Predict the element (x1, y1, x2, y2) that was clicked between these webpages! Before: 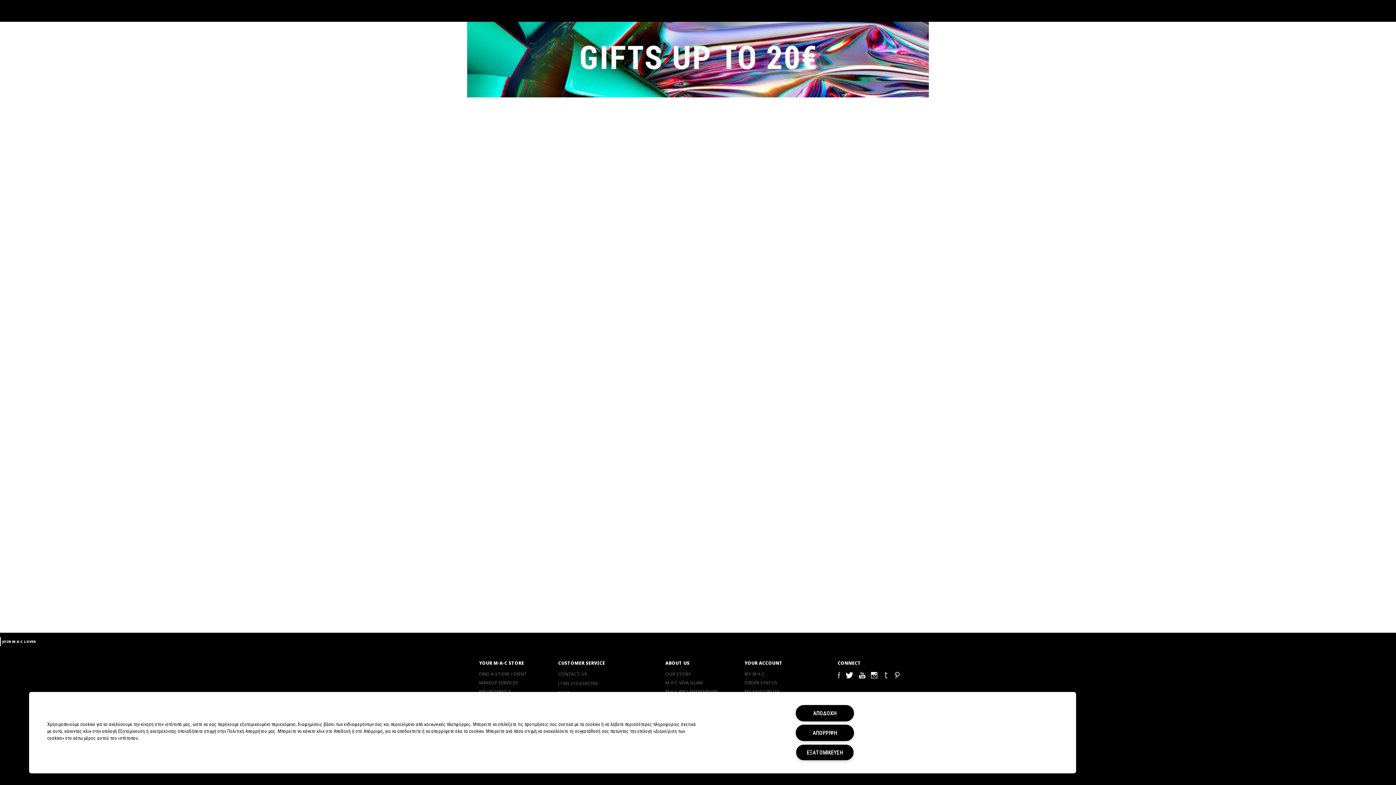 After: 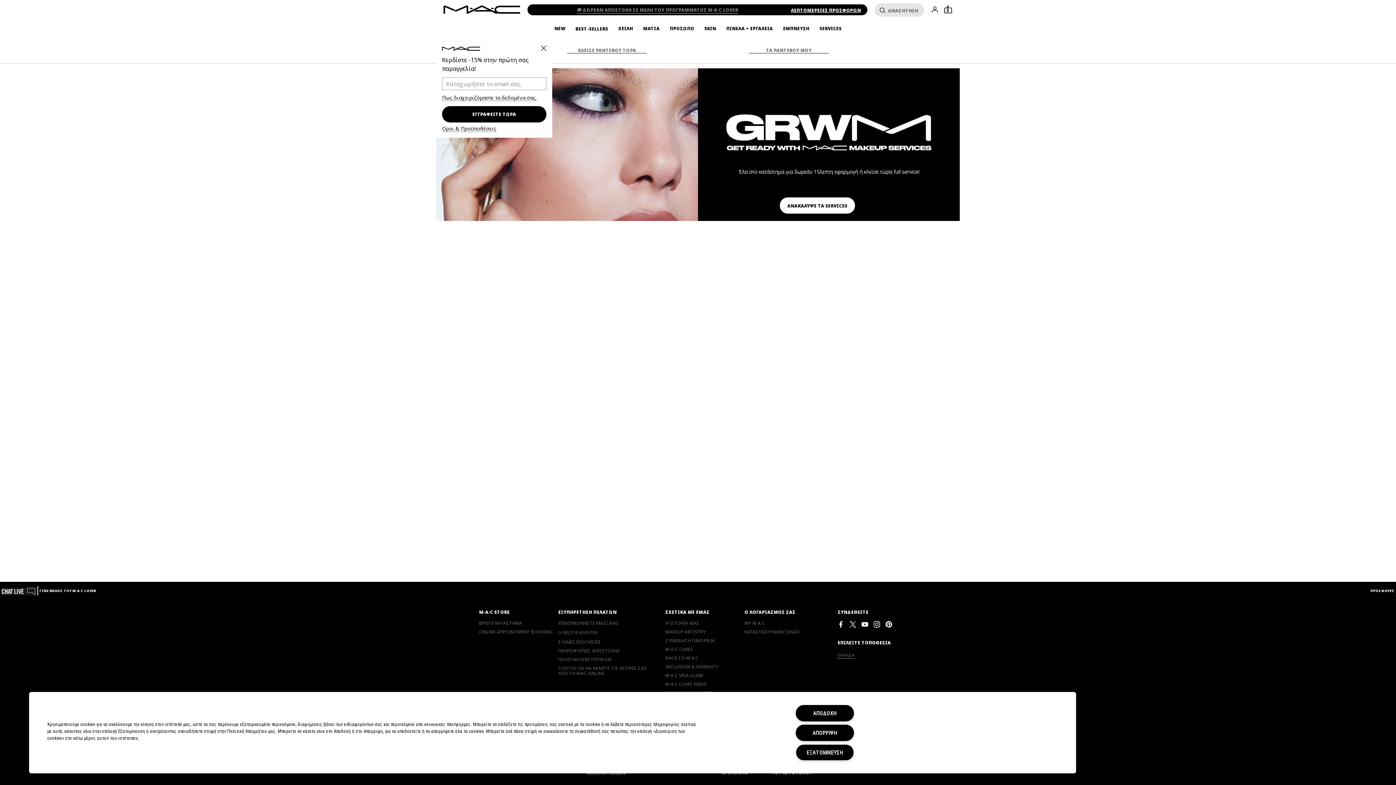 Action: label: BROW SERVICE bbox: (479, 689, 572, 694)